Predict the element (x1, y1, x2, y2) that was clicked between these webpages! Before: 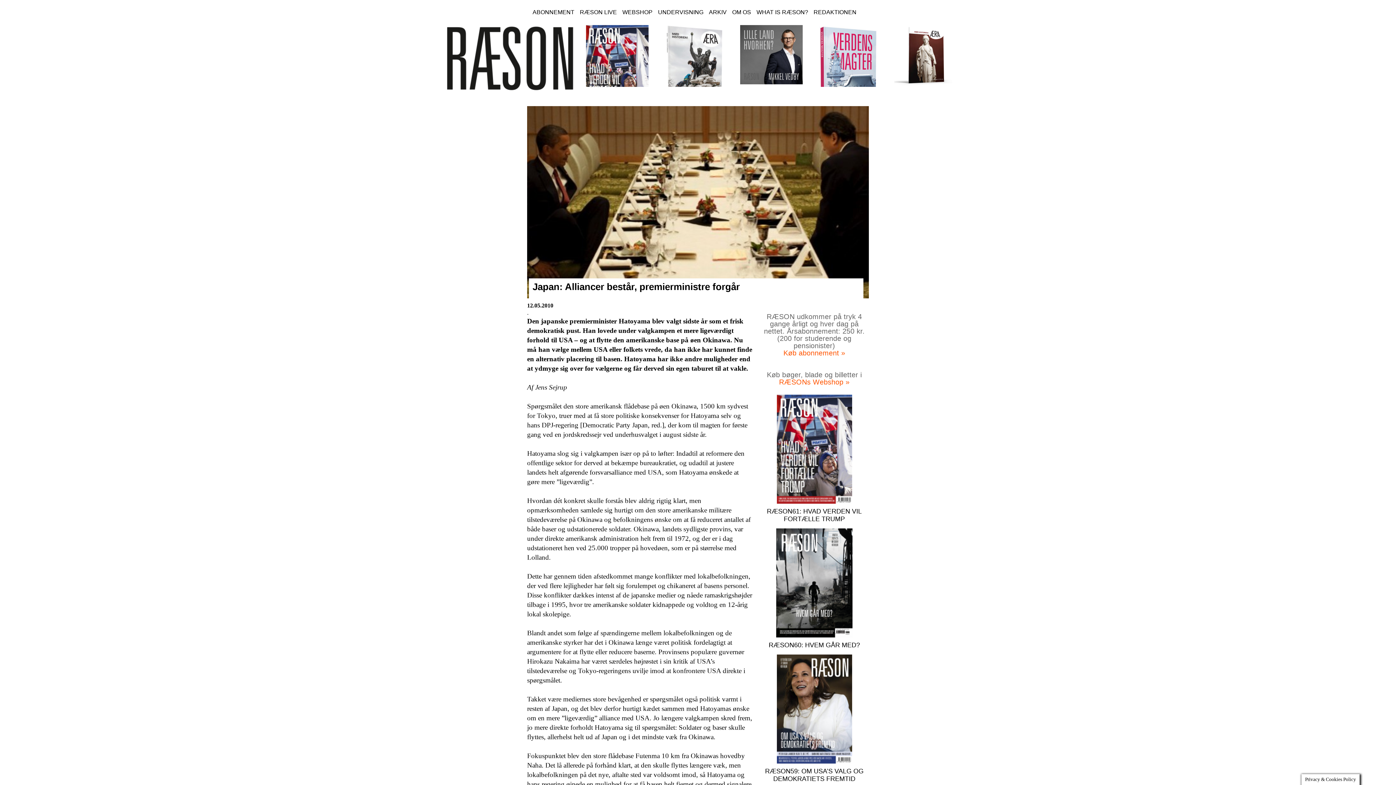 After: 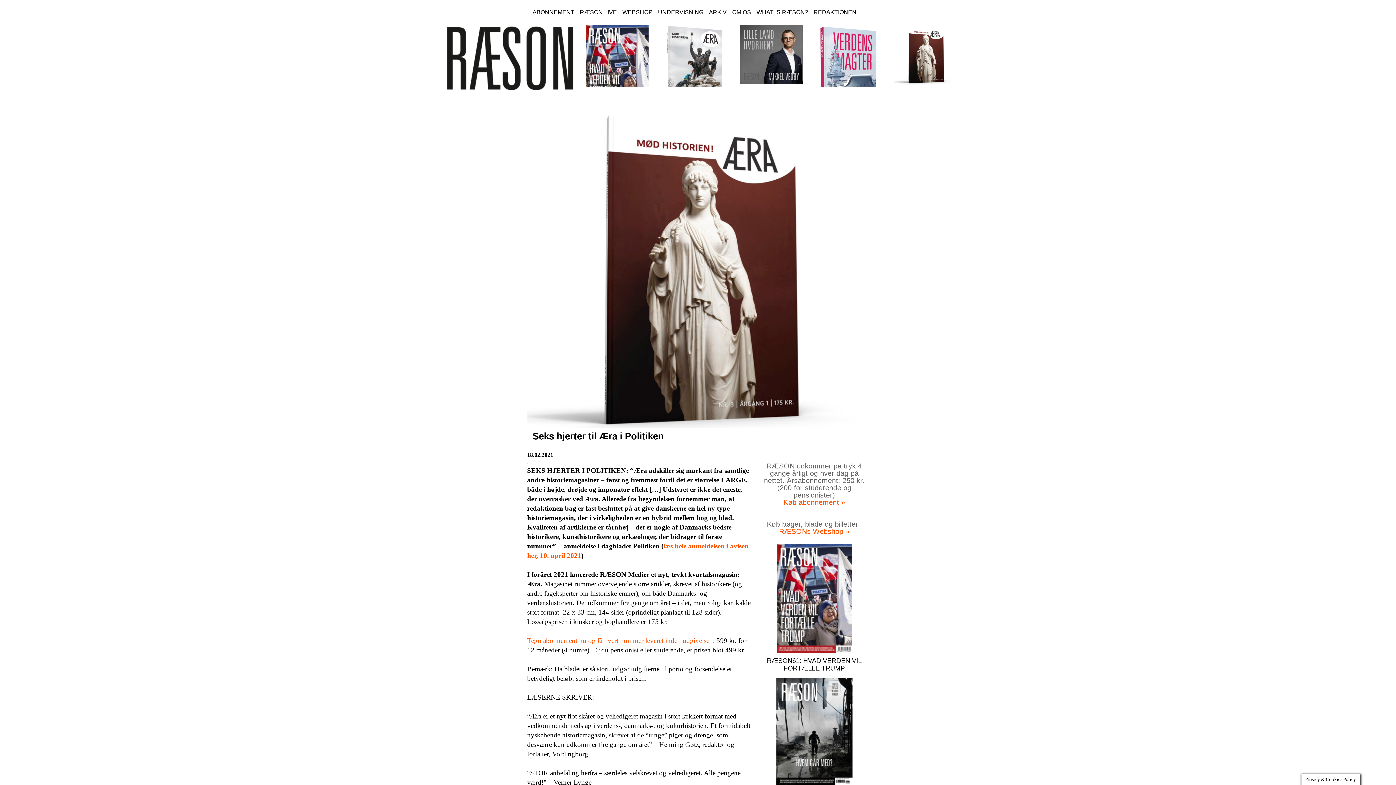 Action: bbox: (894, 82, 957, 88)